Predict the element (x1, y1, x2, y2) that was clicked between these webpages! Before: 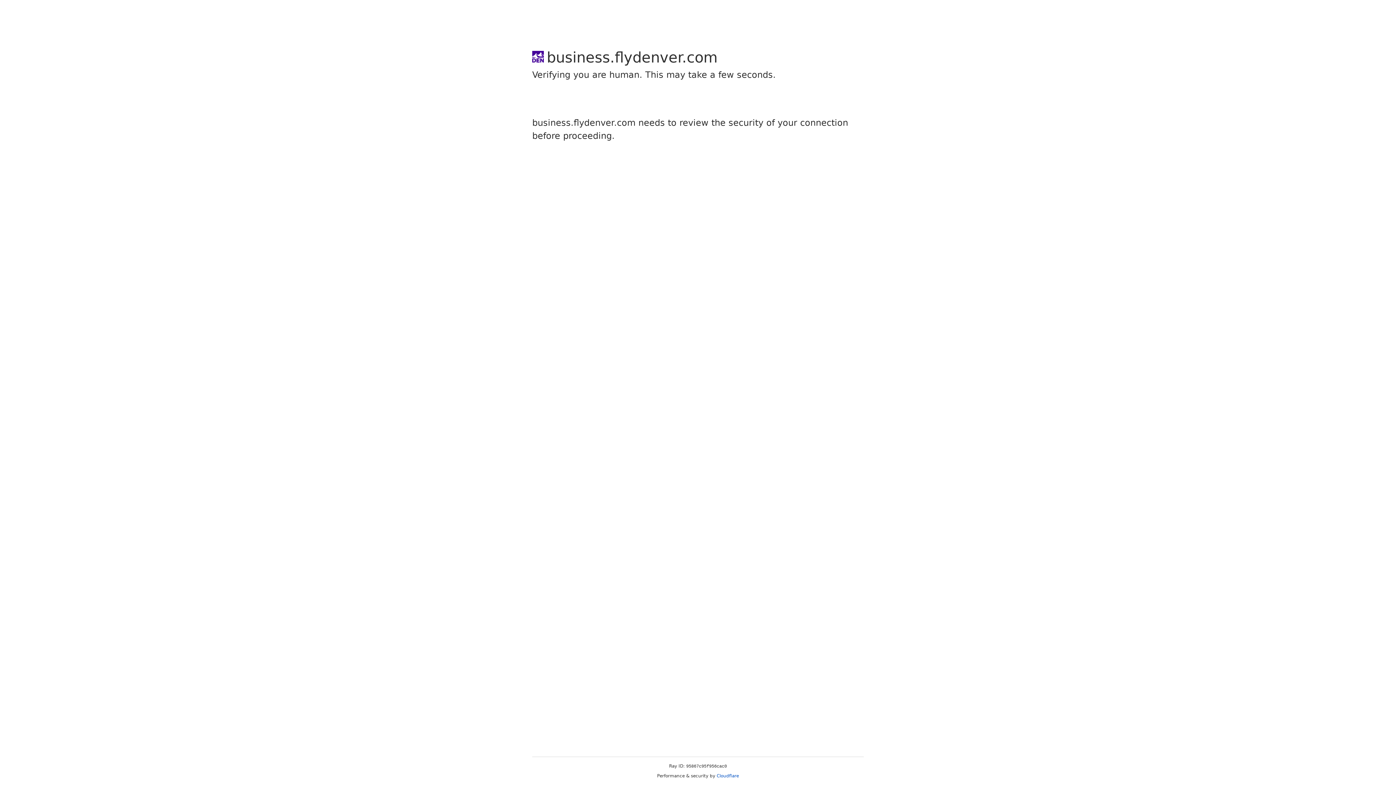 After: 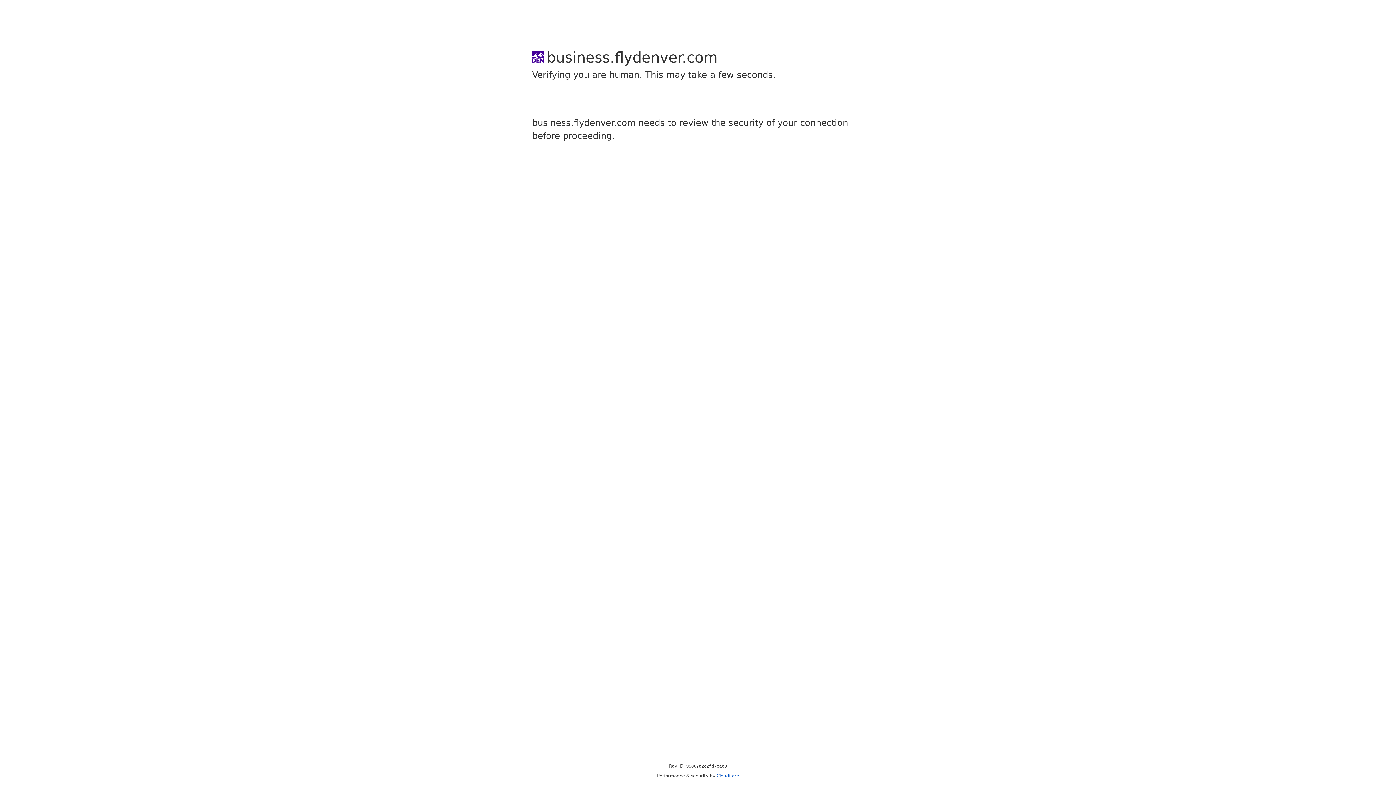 Action: bbox: (716, 773, 739, 778) label: Cloudflare